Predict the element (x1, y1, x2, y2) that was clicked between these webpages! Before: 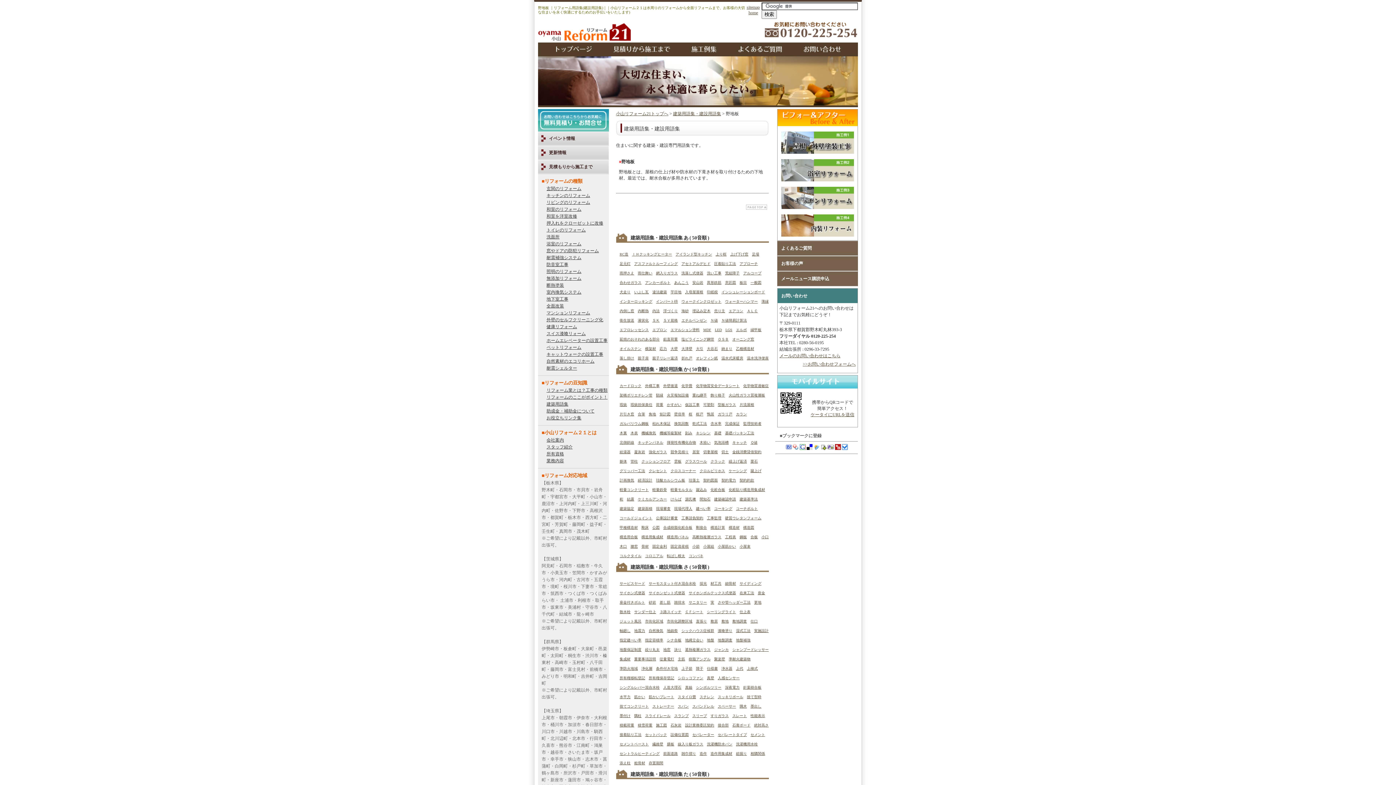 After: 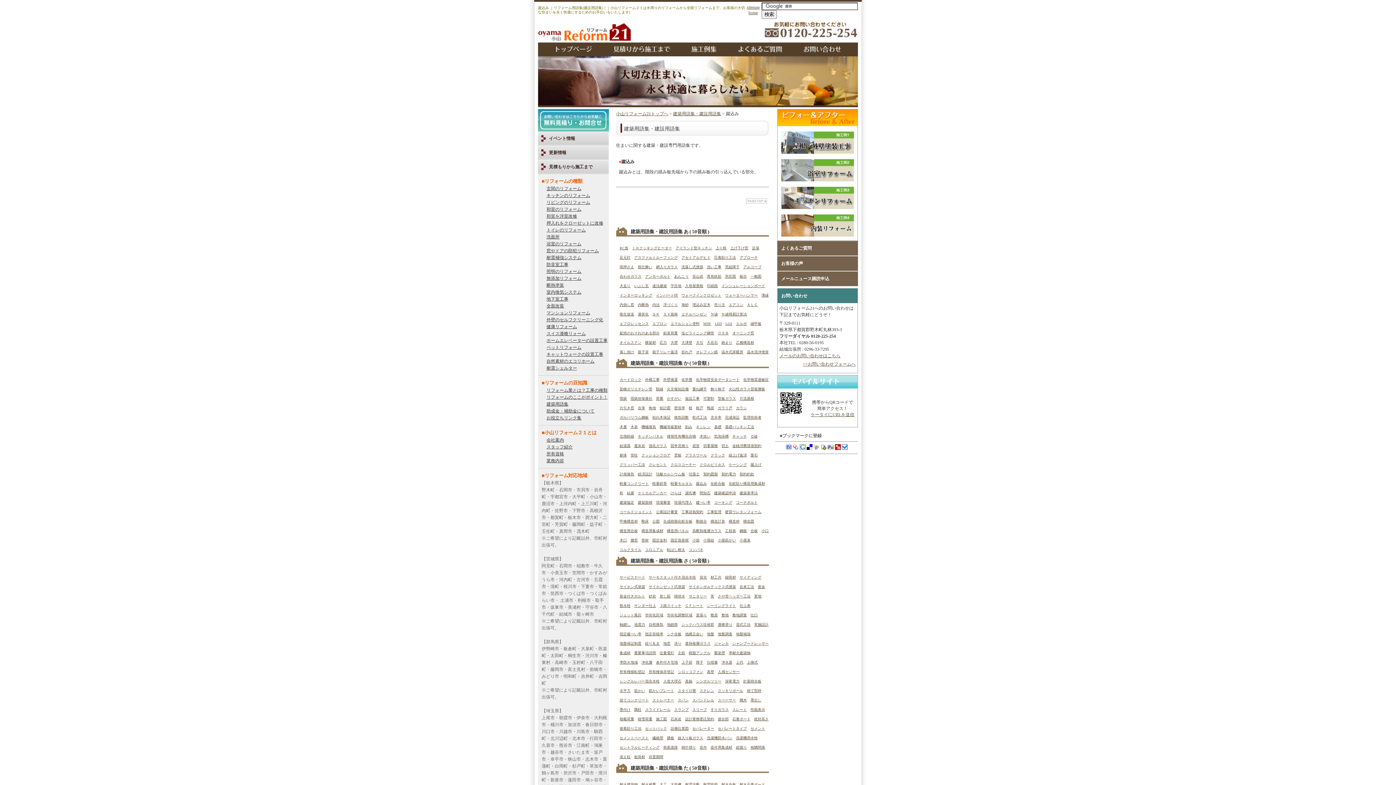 Action: label: 蹴込み bbox: (696, 488, 707, 492)